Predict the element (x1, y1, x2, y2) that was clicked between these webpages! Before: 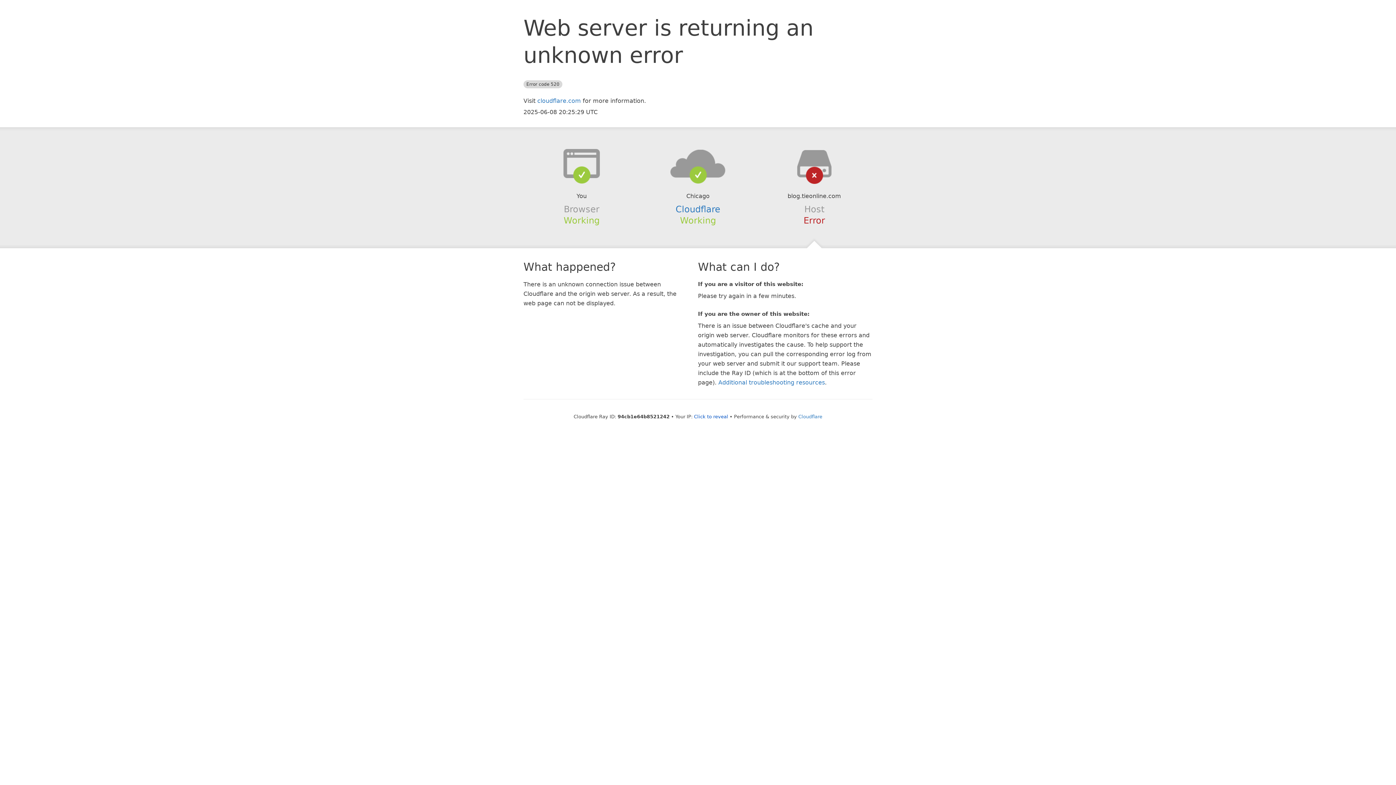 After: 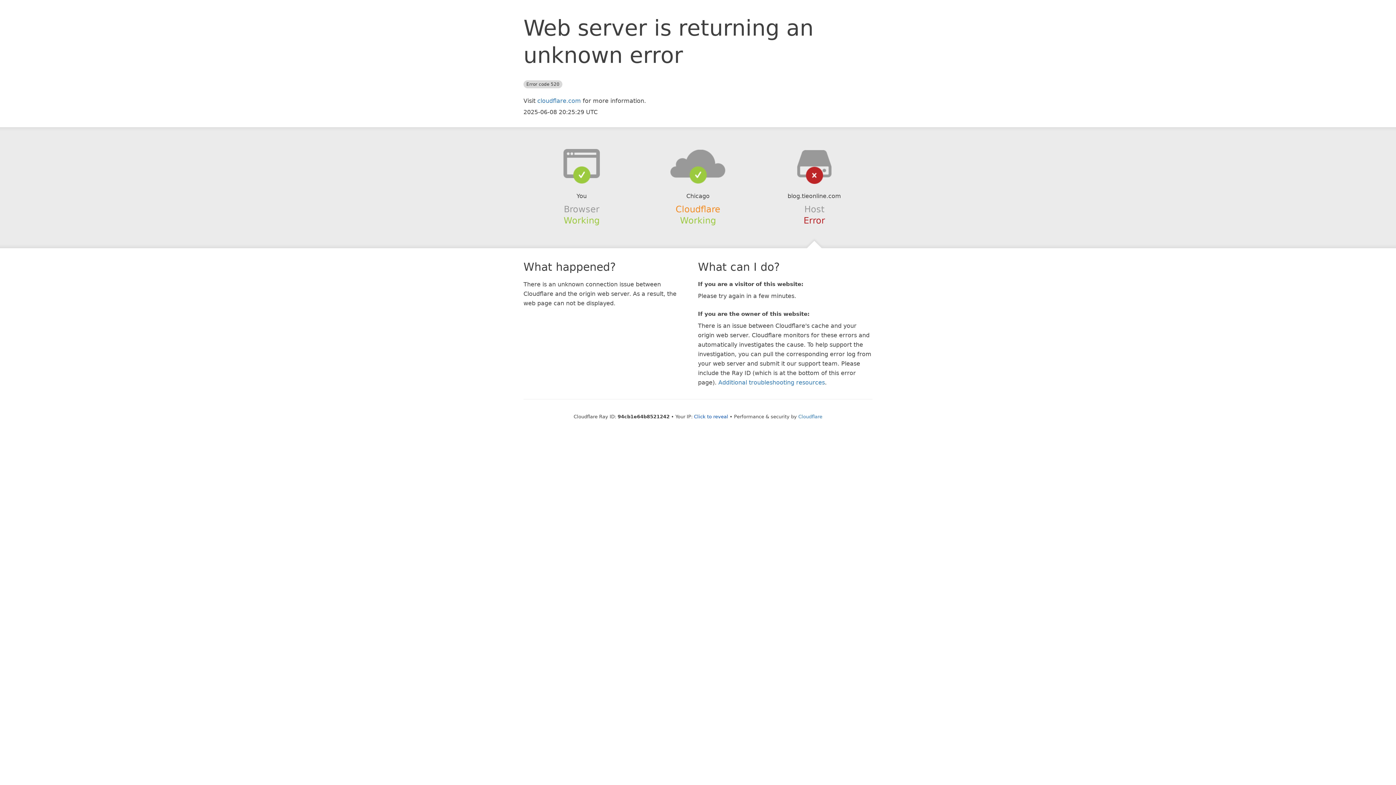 Action: label: Cloudflare bbox: (675, 204, 720, 214)